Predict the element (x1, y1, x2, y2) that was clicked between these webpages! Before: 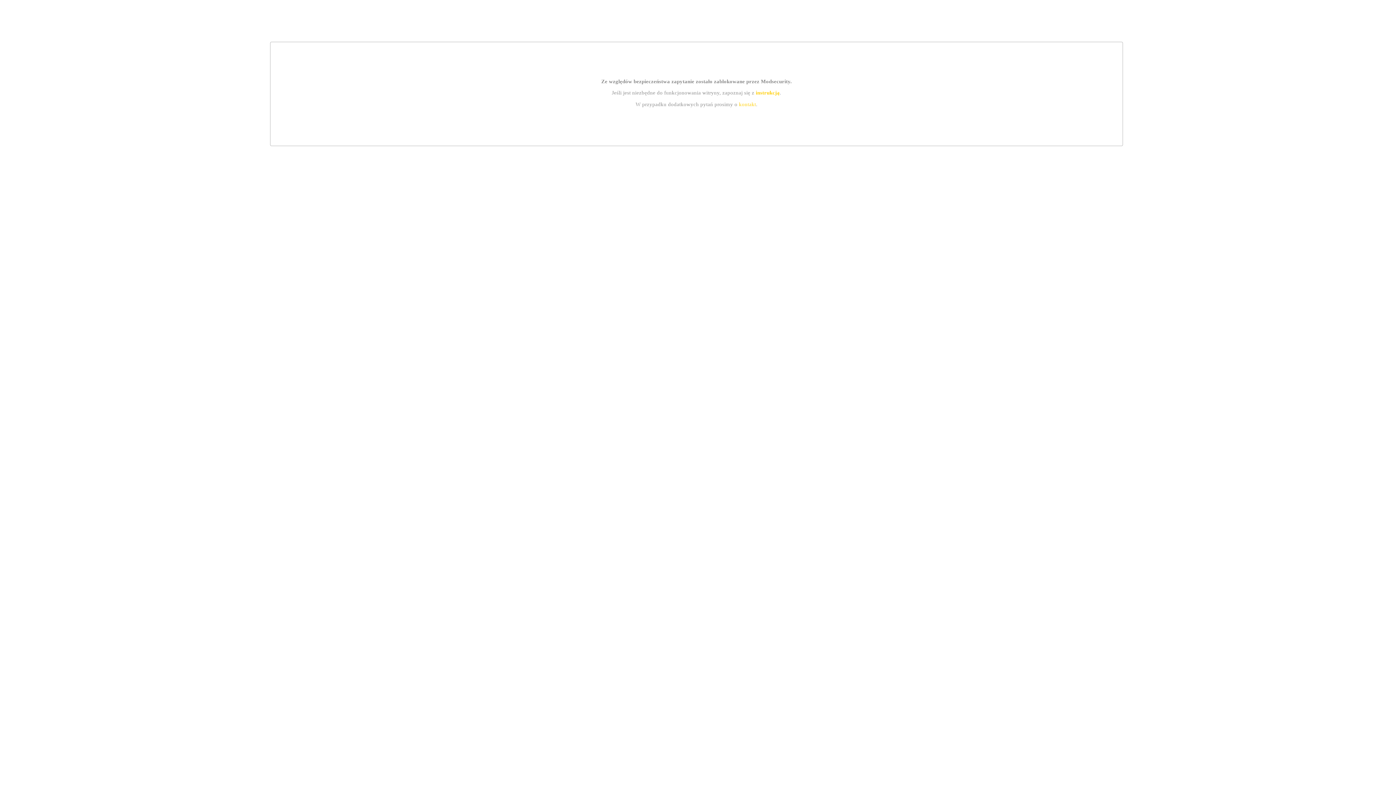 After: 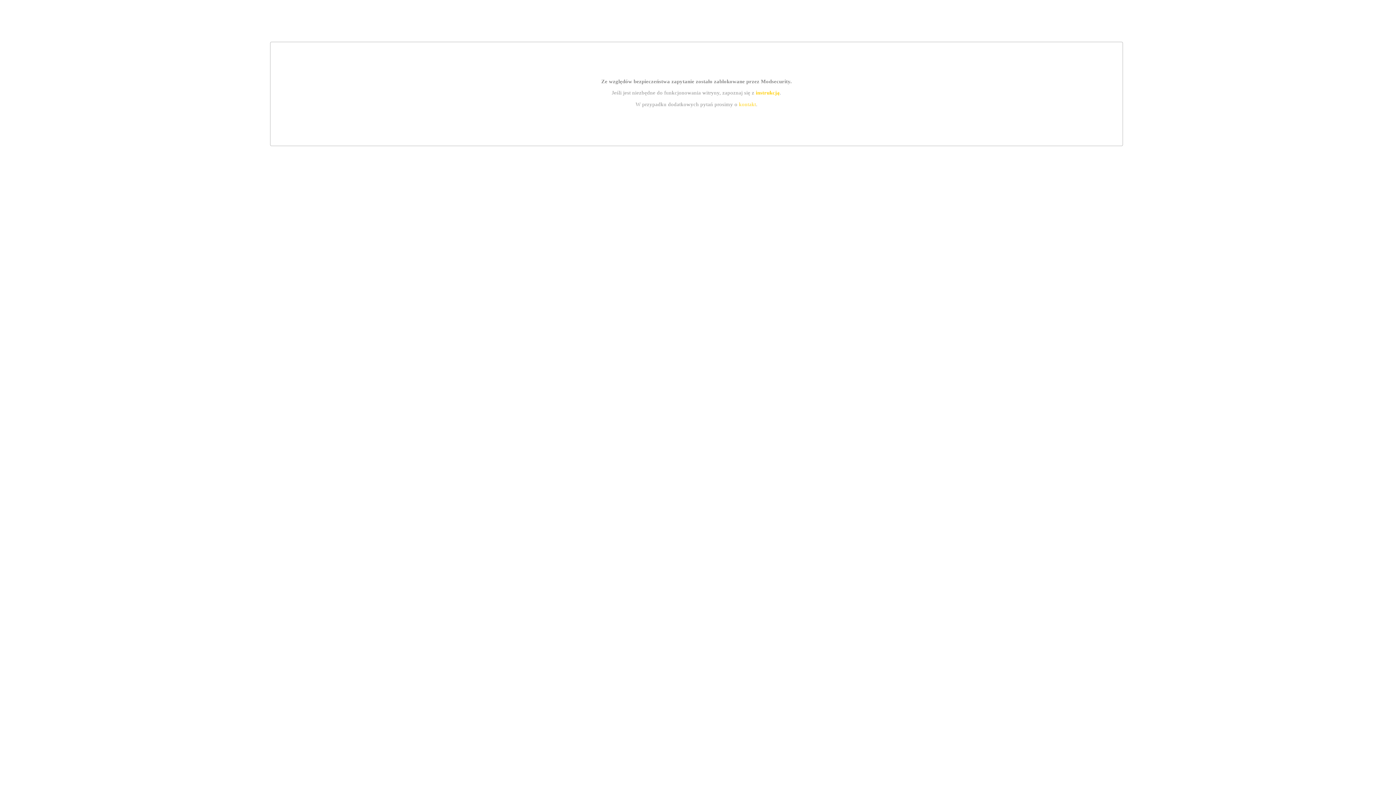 Action: bbox: (739, 101, 756, 107) label: kontakt